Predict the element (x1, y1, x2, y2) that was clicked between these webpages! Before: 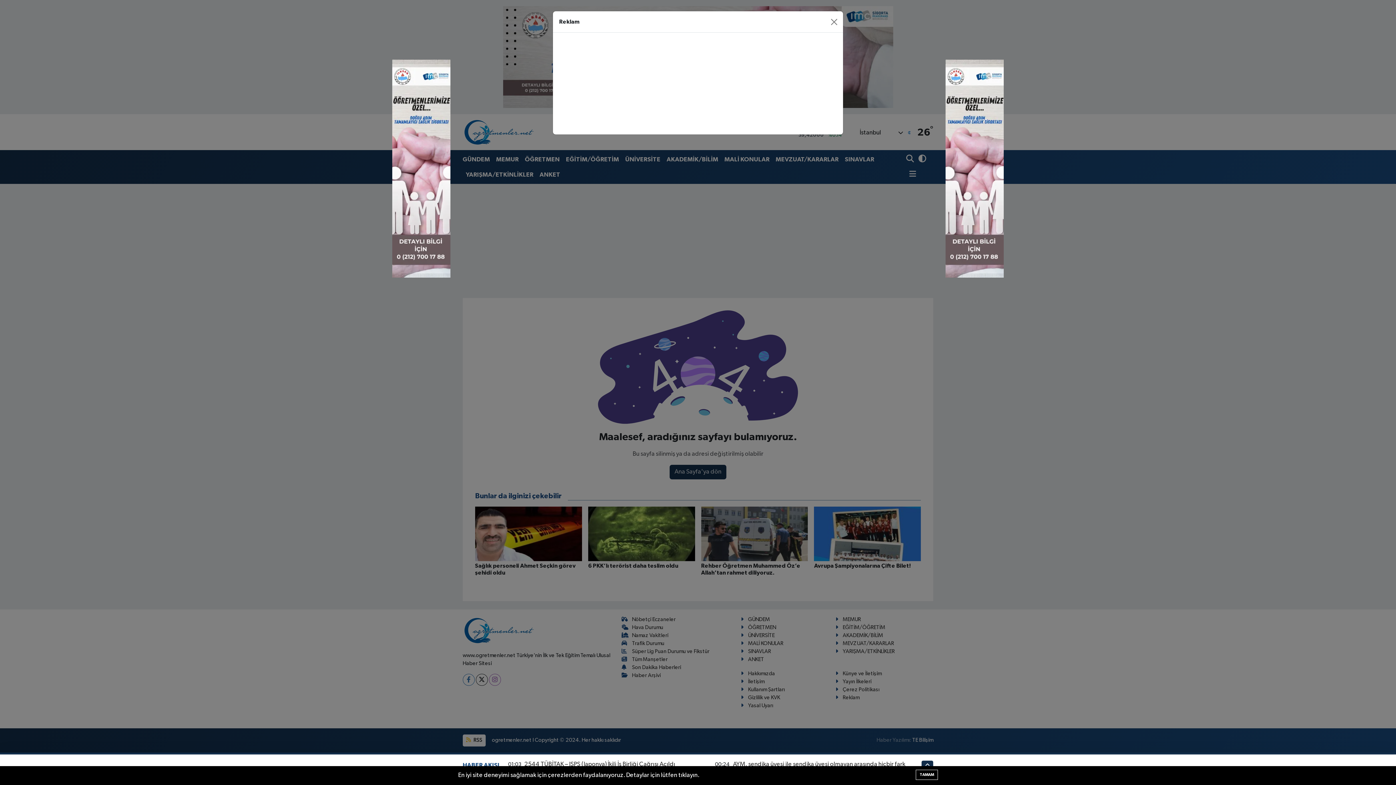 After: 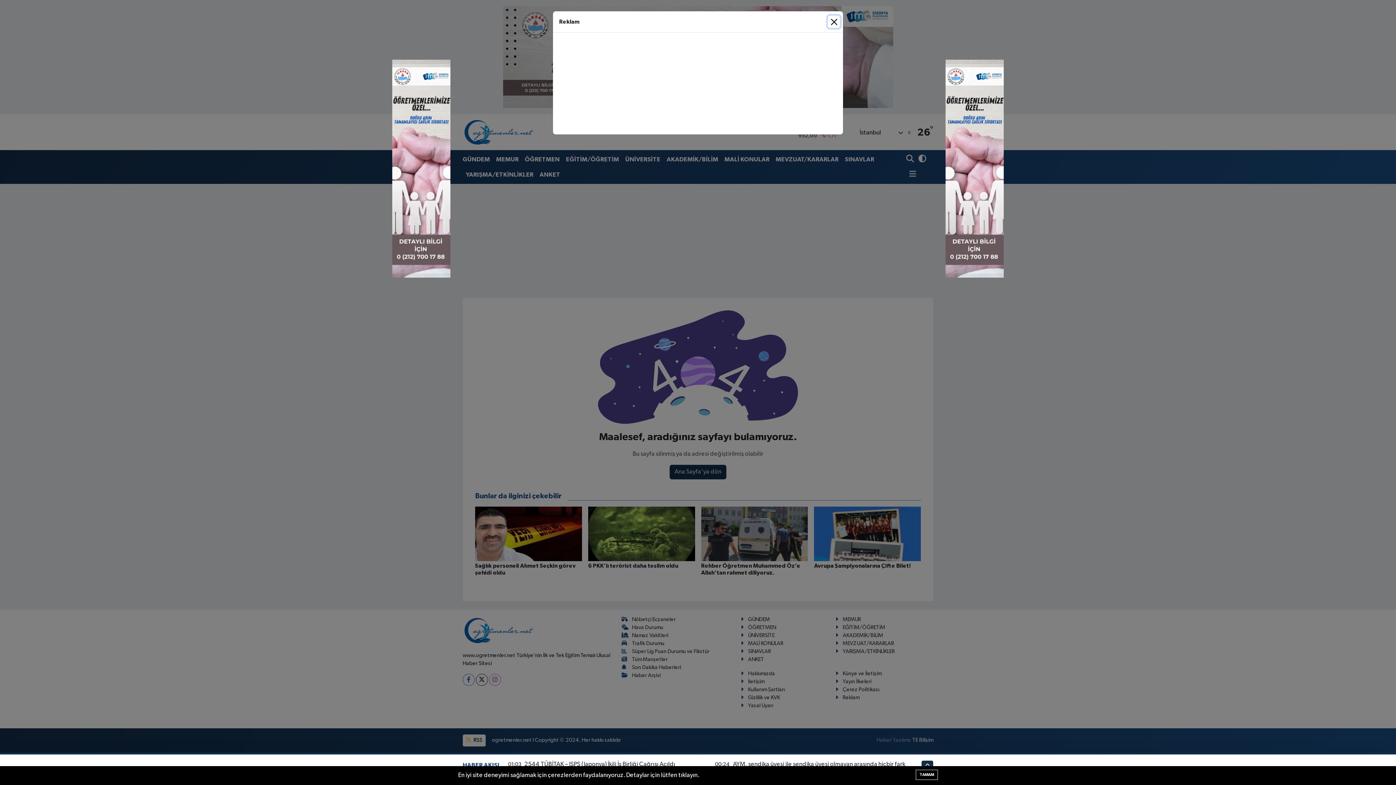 Action: bbox: (392, 165, 450, 171)